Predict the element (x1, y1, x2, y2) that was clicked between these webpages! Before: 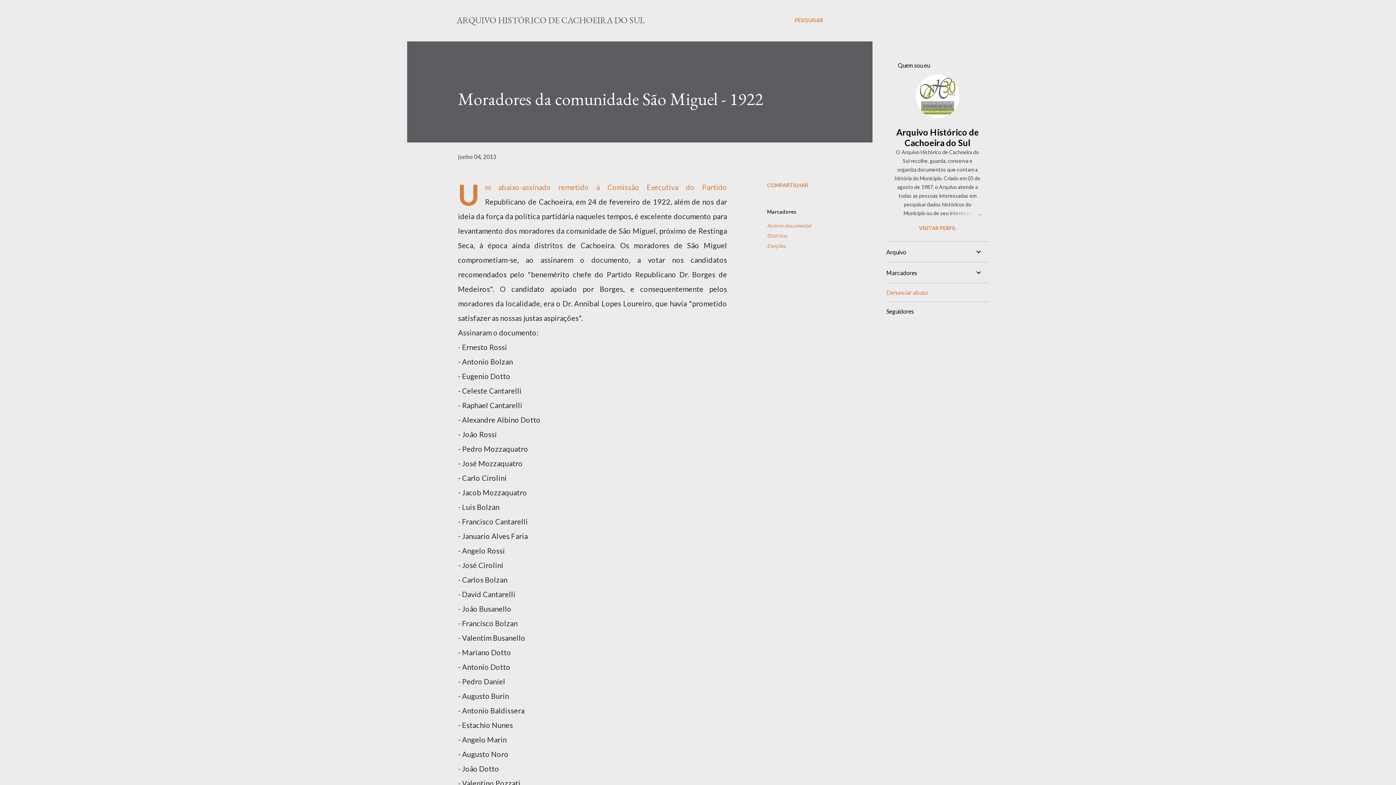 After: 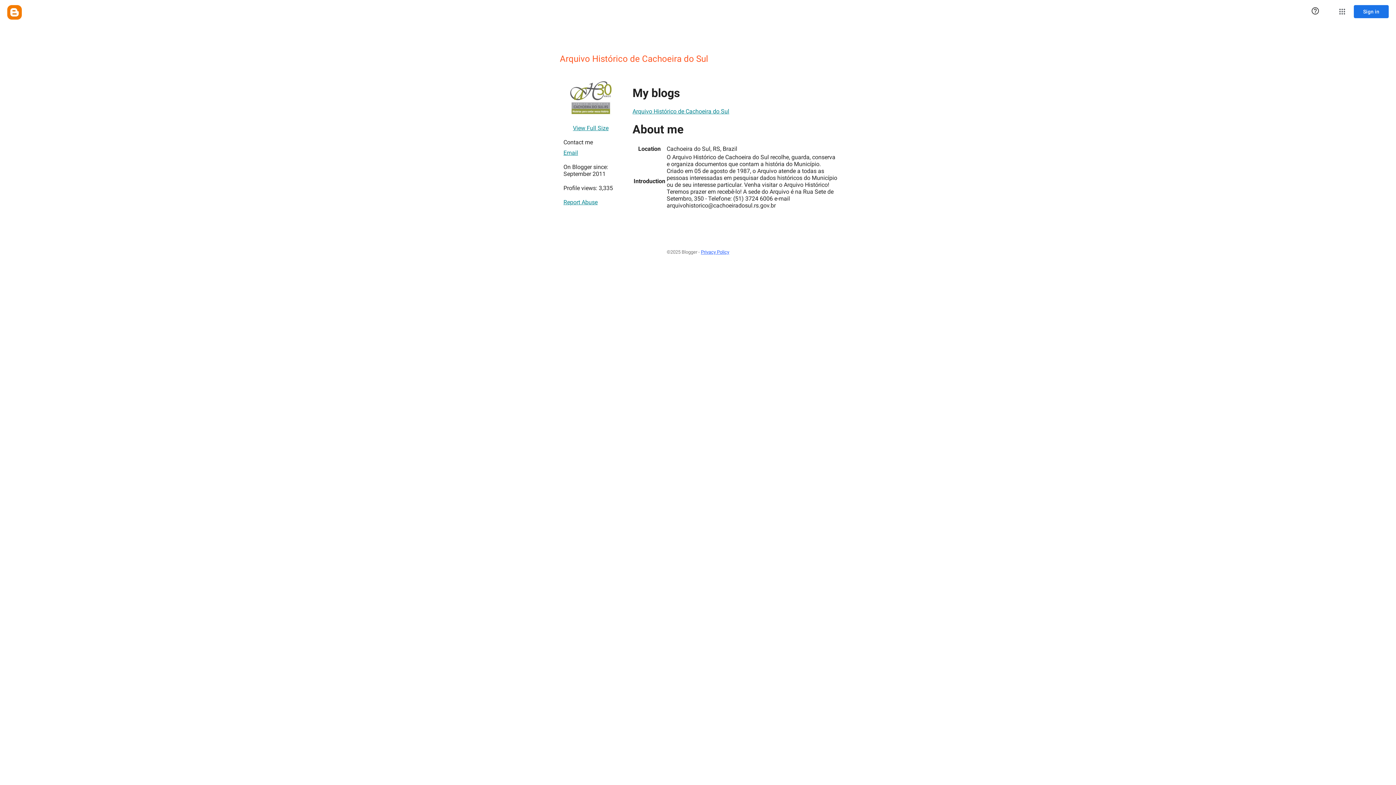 Action: bbox: (916, 110, 959, 119)